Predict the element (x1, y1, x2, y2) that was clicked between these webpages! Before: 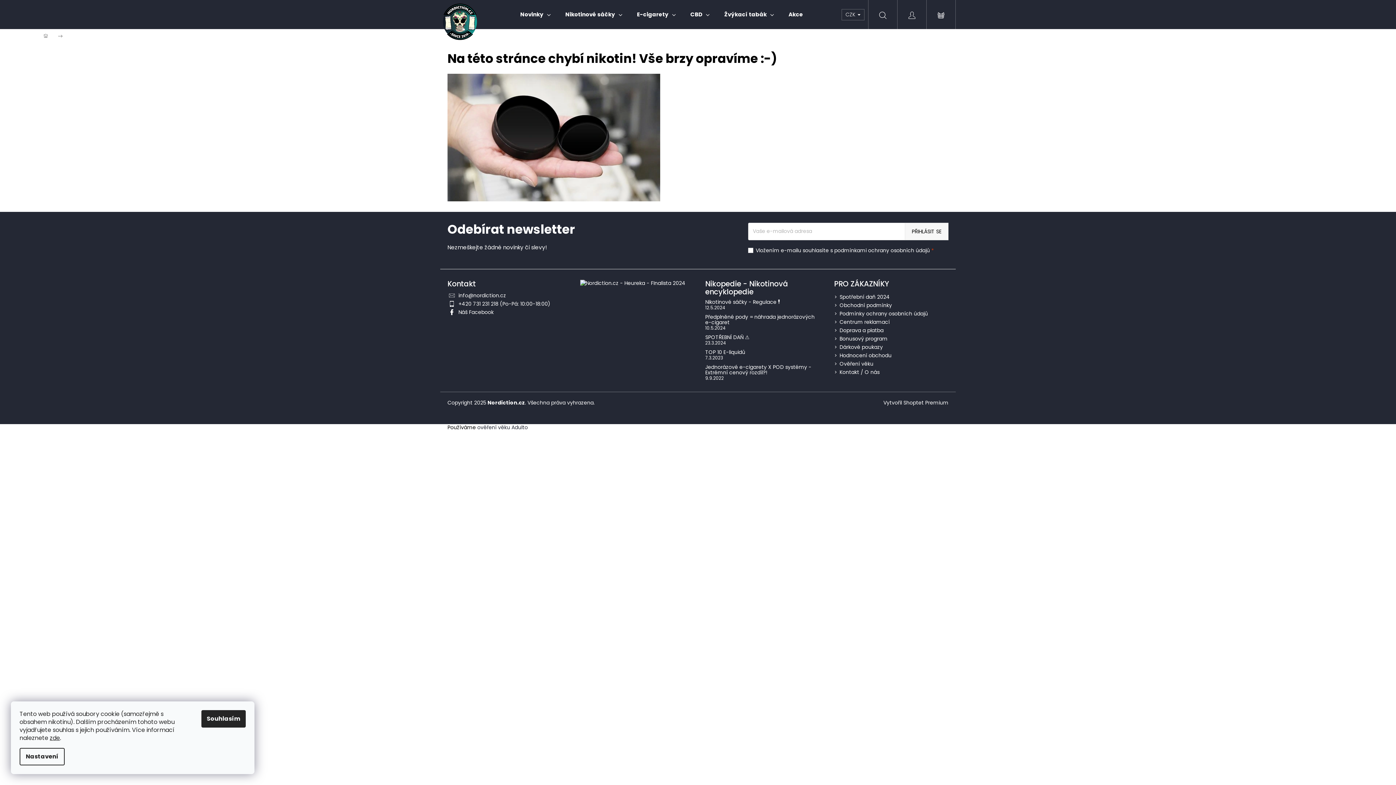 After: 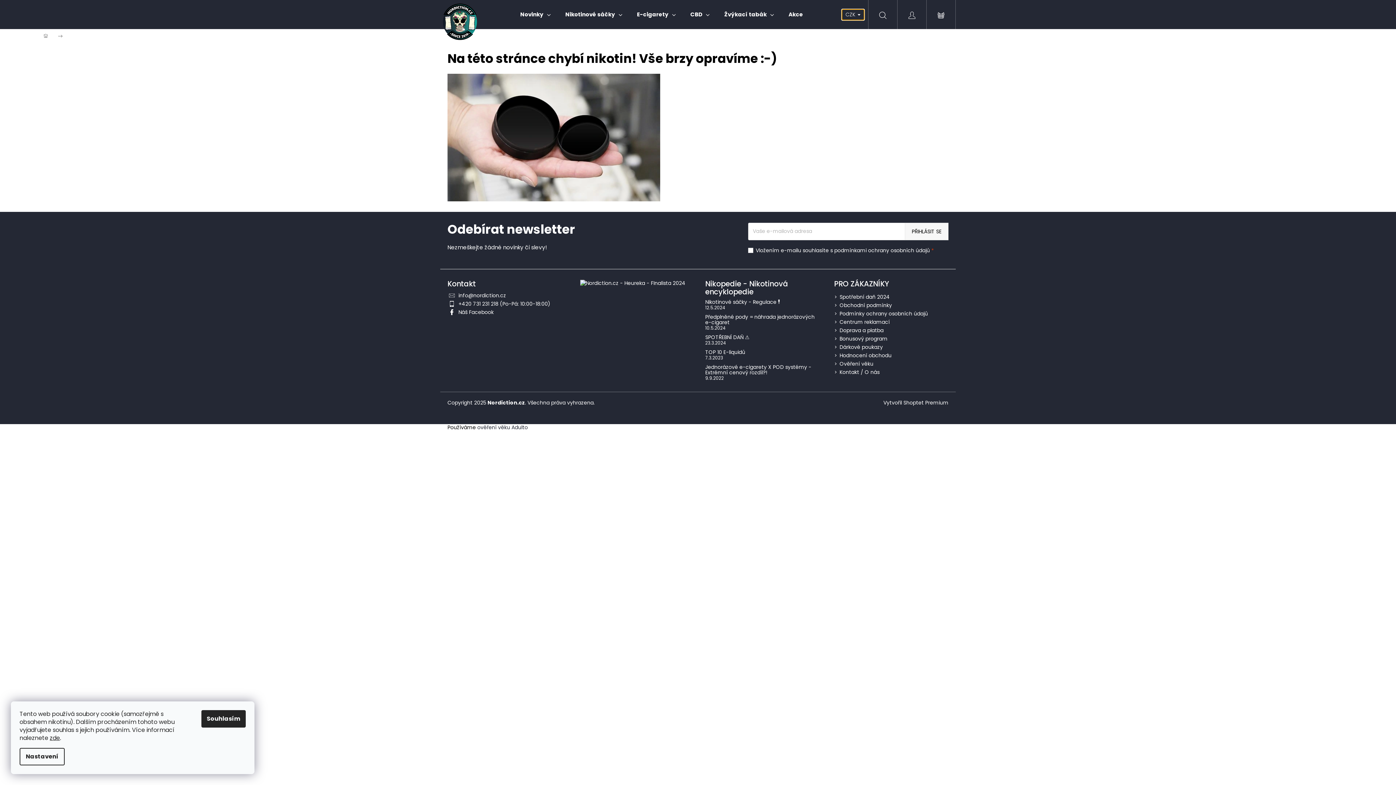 Action: bbox: (841, 8, 864, 20) label: CZK 